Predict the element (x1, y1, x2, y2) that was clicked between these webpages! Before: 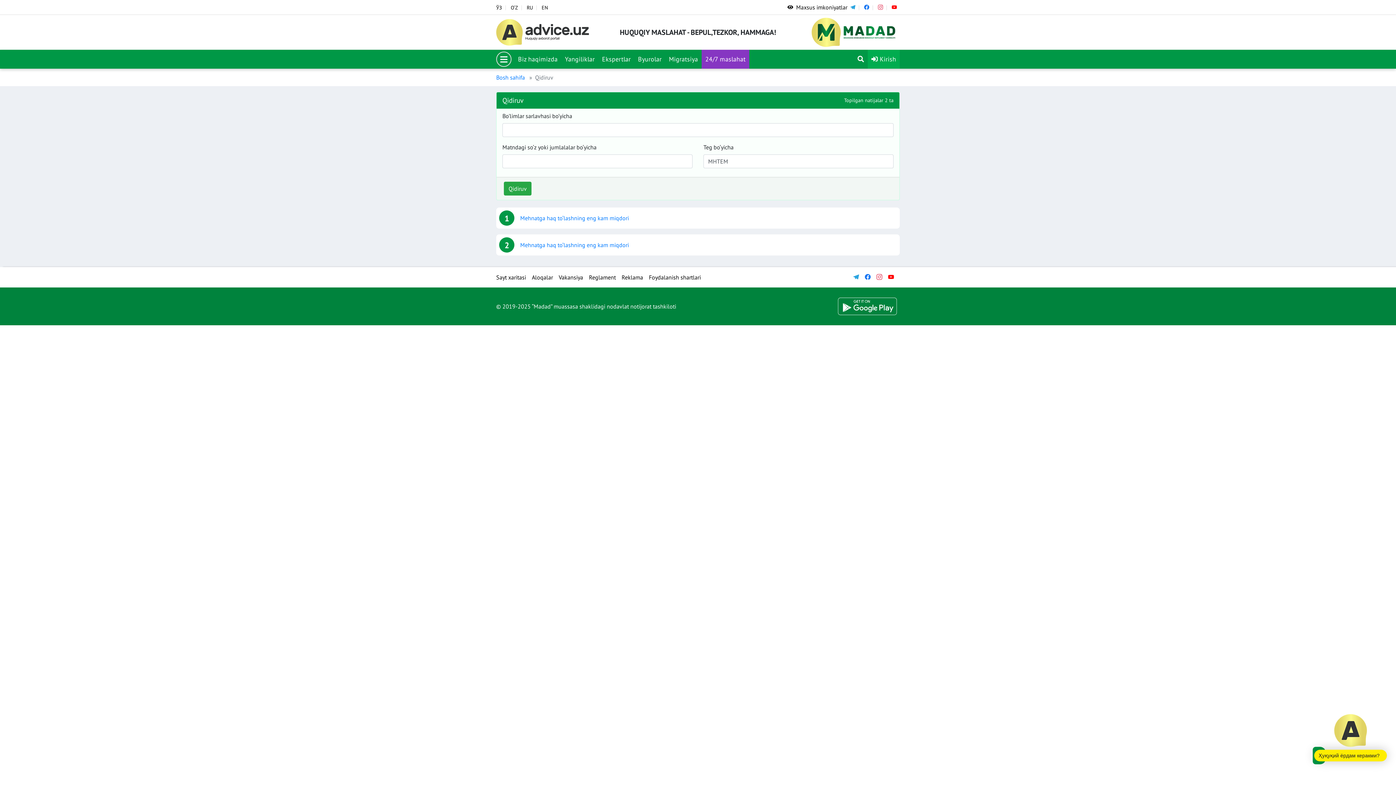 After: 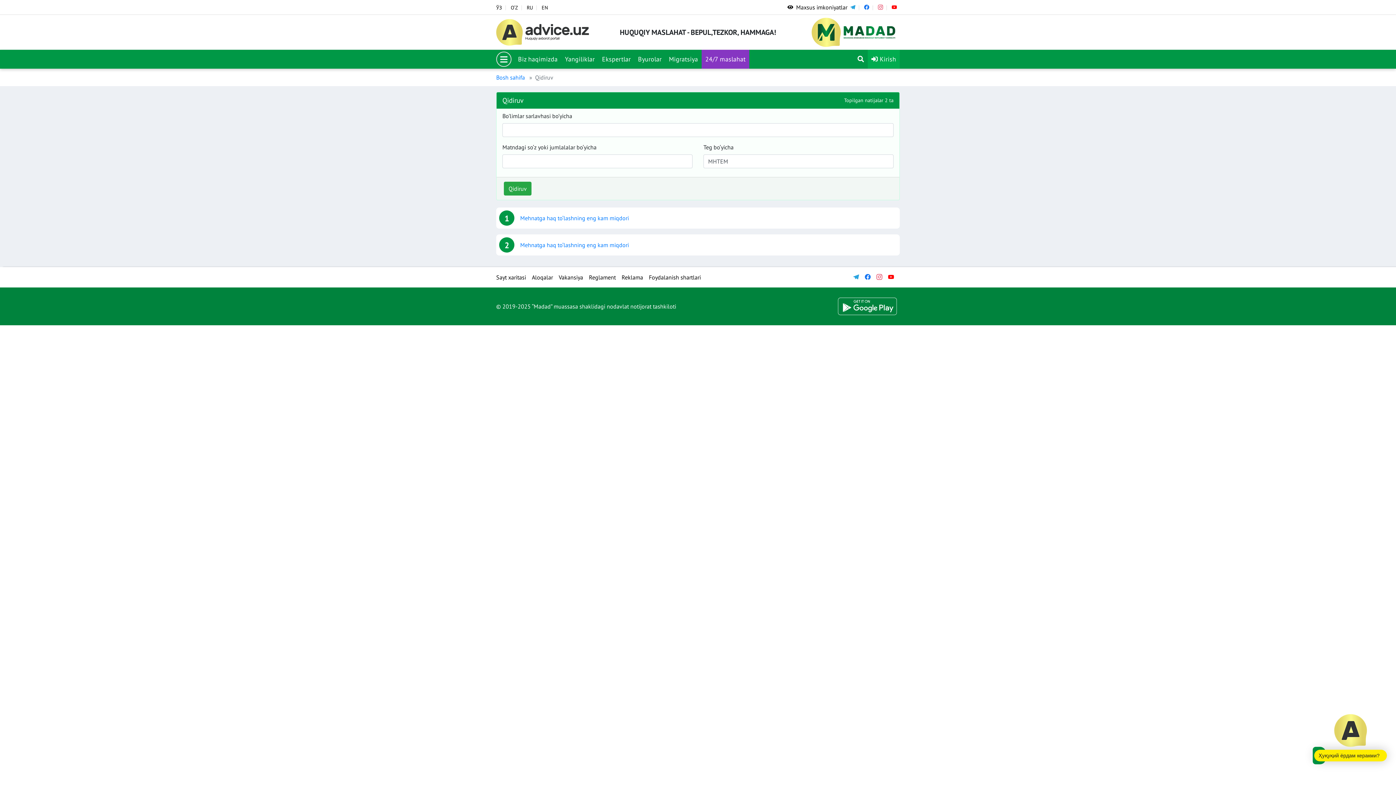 Action: label: Maxsus imkoniyatlar bbox: (787, 2, 847, 11)